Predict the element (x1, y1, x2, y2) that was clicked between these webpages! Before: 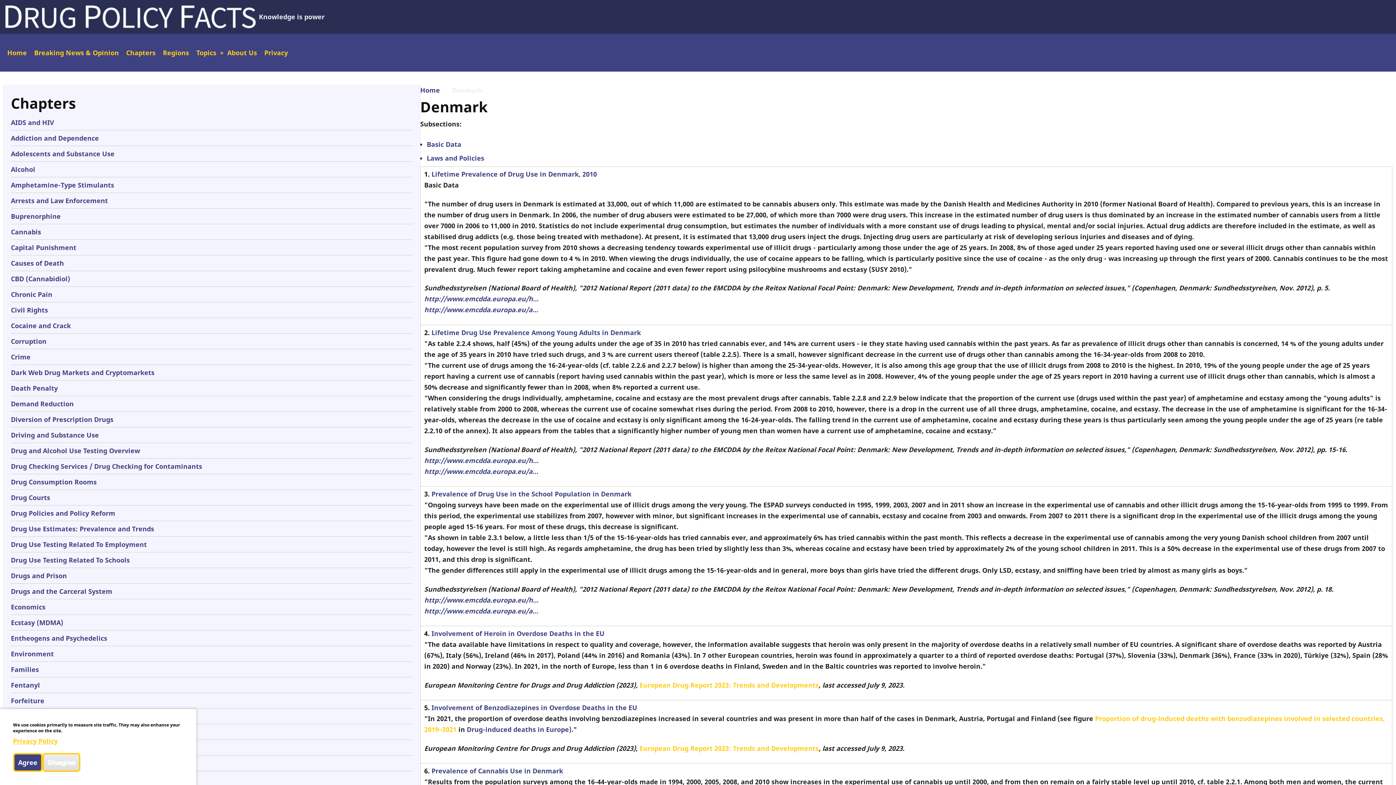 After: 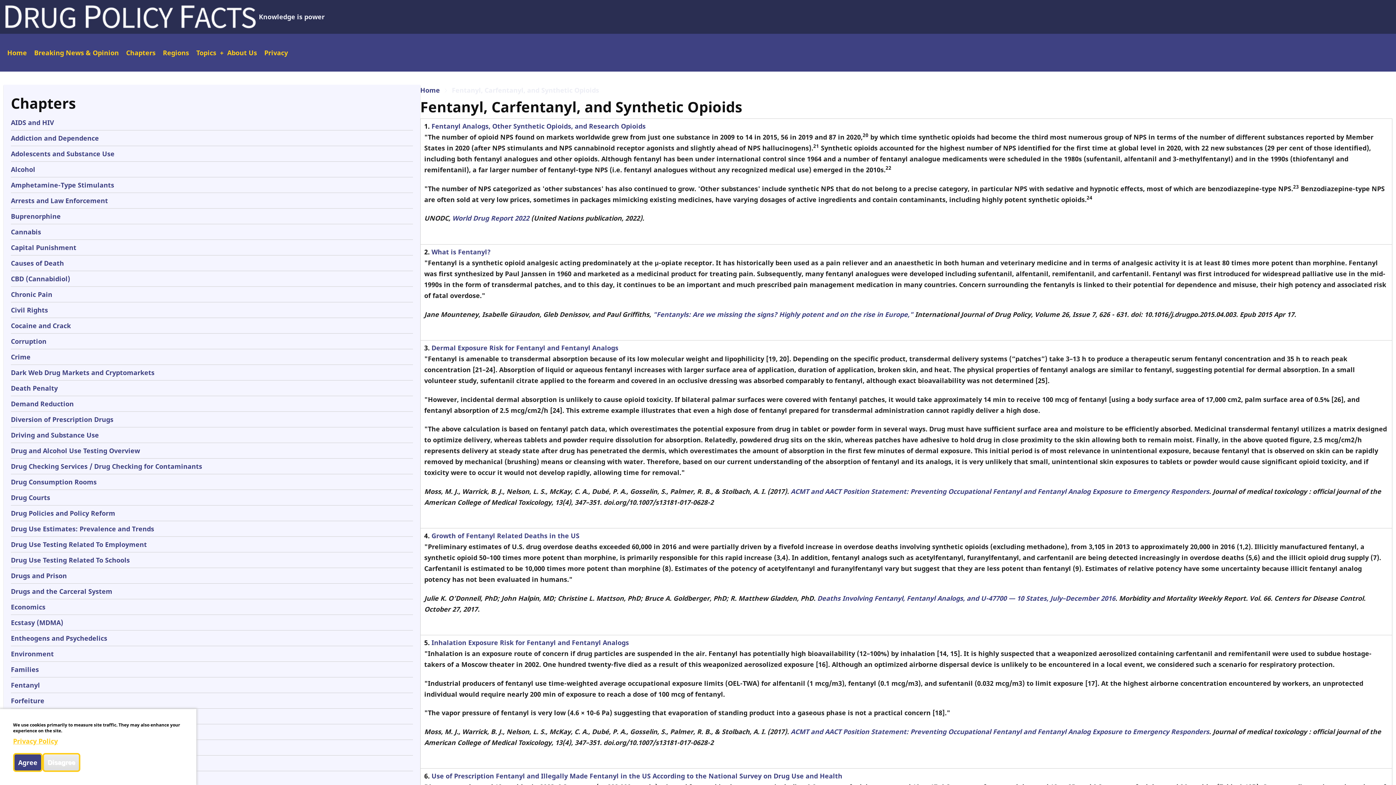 Action: label: Fentanyl bbox: (10, 681, 40, 689)